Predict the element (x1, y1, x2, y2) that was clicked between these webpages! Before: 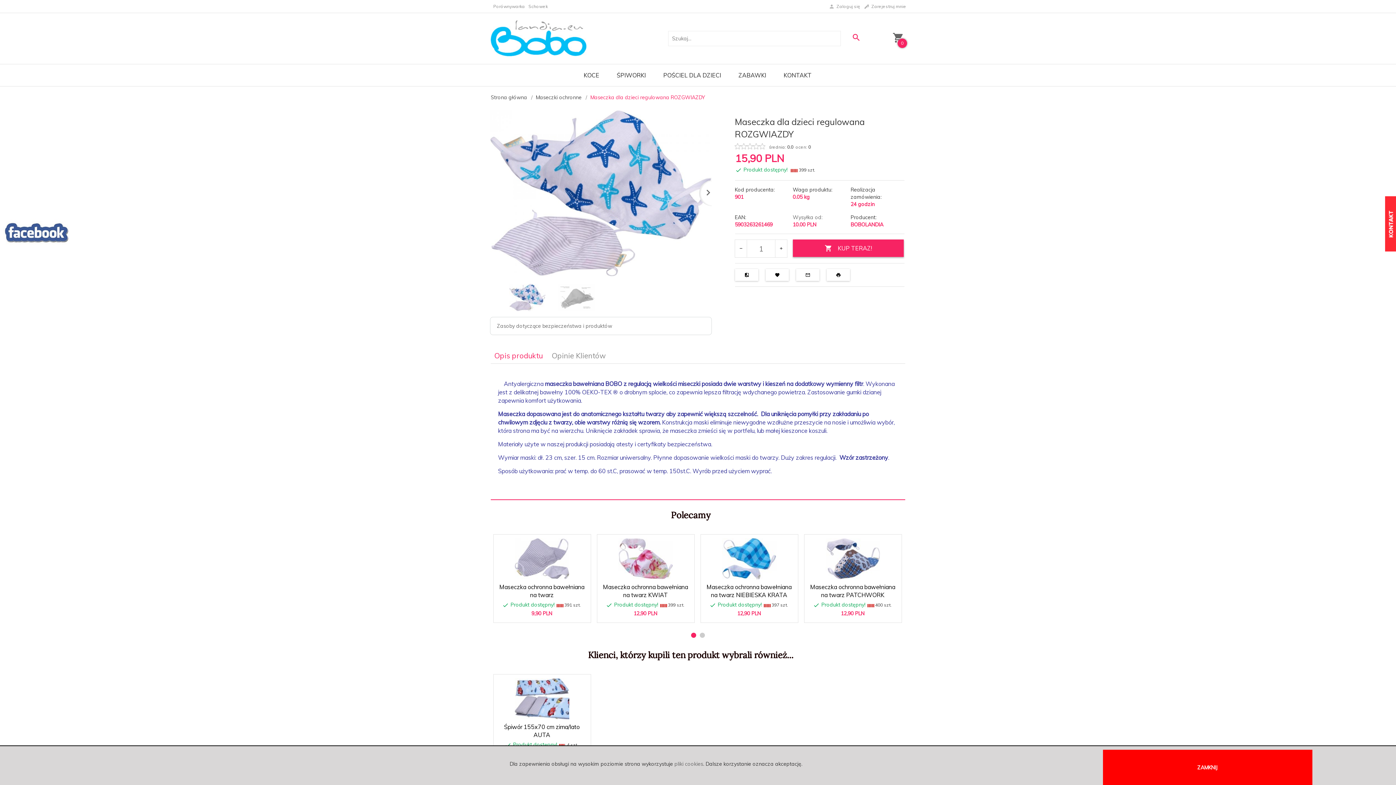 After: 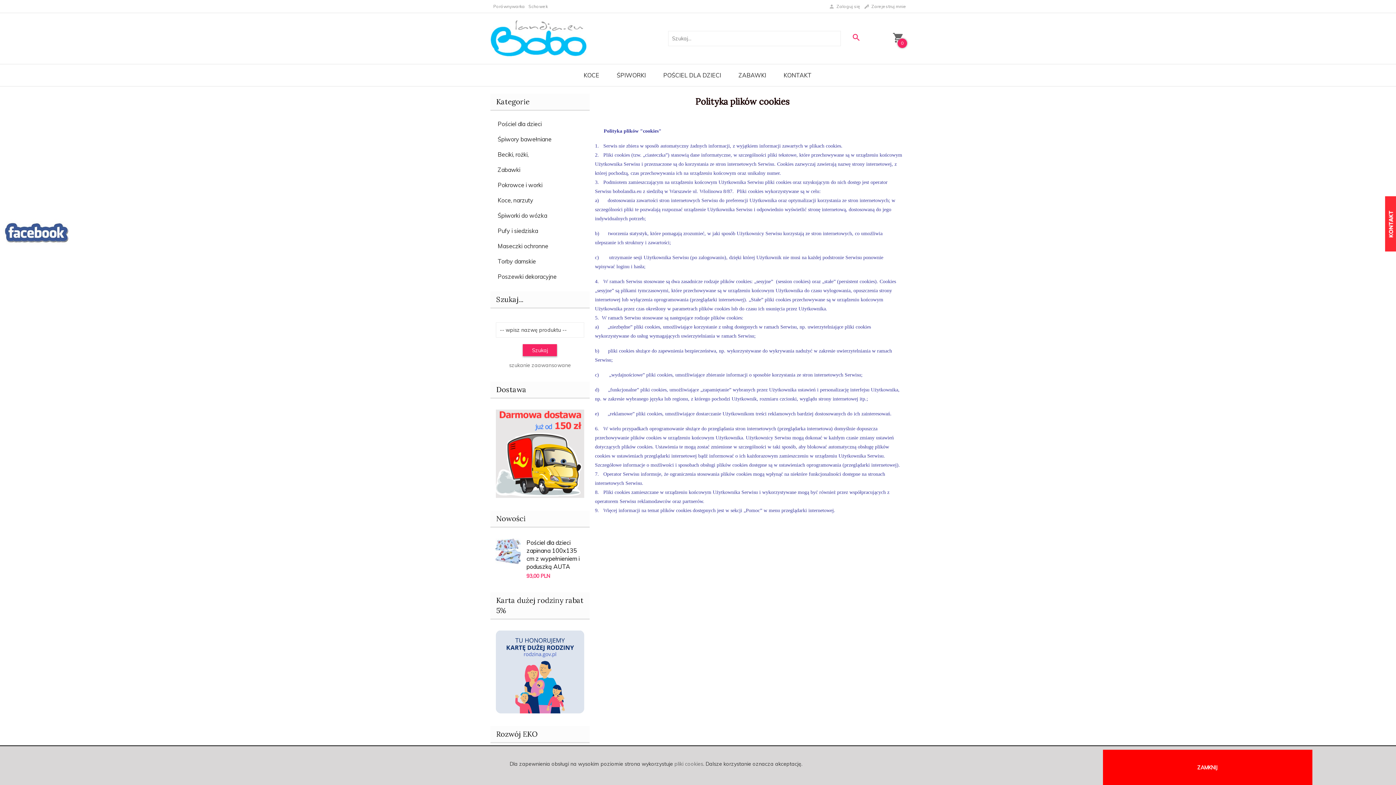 Action: bbox: (674, 760, 703, 767) label: pliki cookies